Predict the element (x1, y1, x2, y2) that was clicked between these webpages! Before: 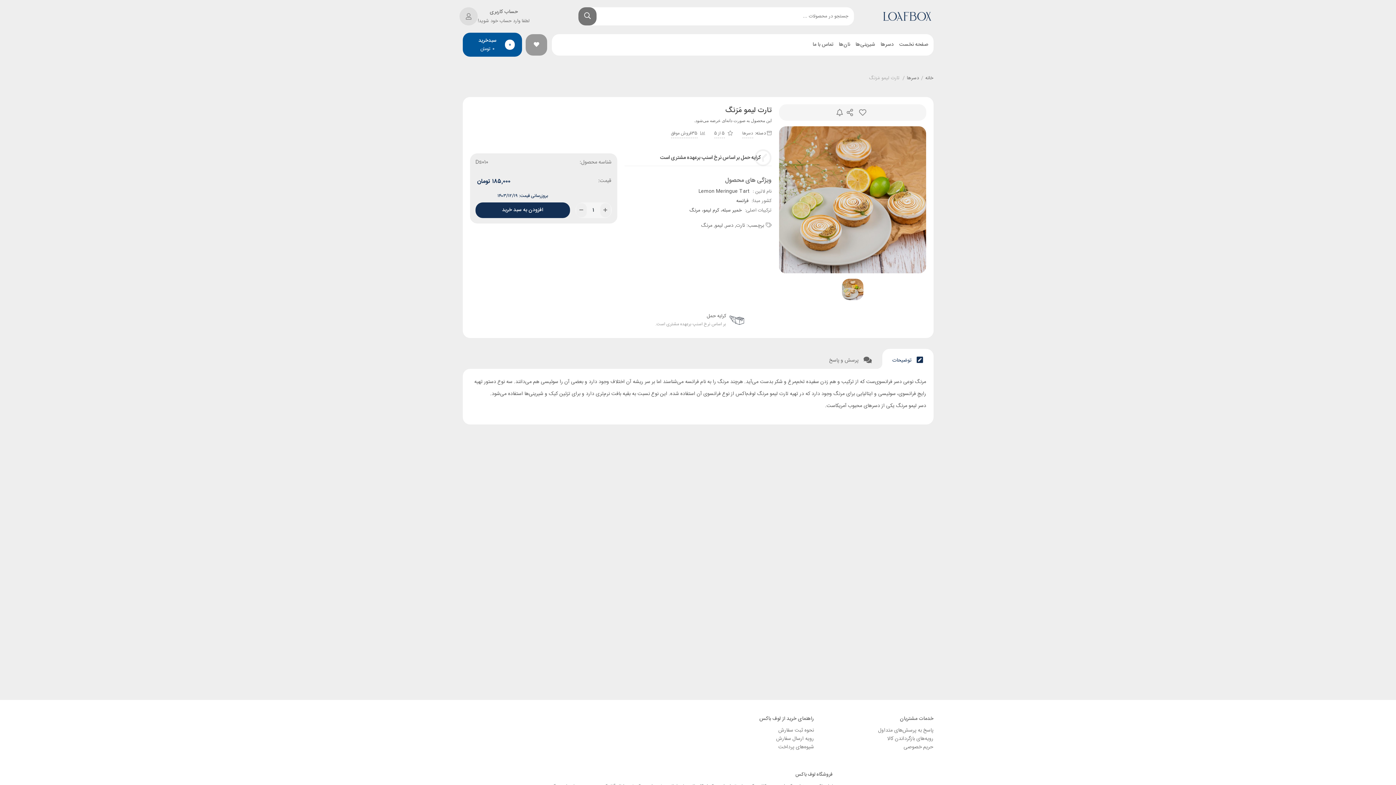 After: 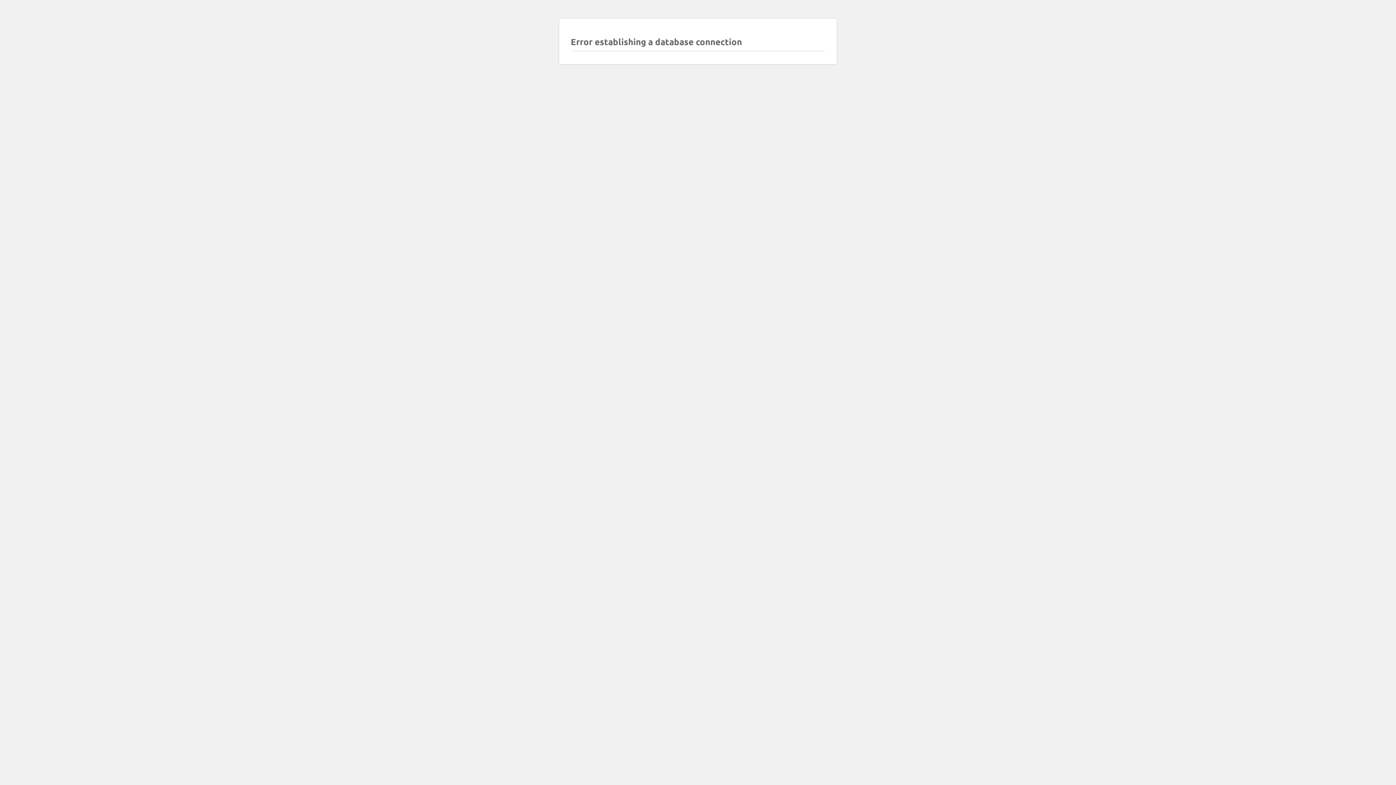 Action: bbox: (475, 202, 570, 218) label: بروزرسانی قیمت: ۱۴۰۳/۱۲/۱۹
افزودن به سبد خرید